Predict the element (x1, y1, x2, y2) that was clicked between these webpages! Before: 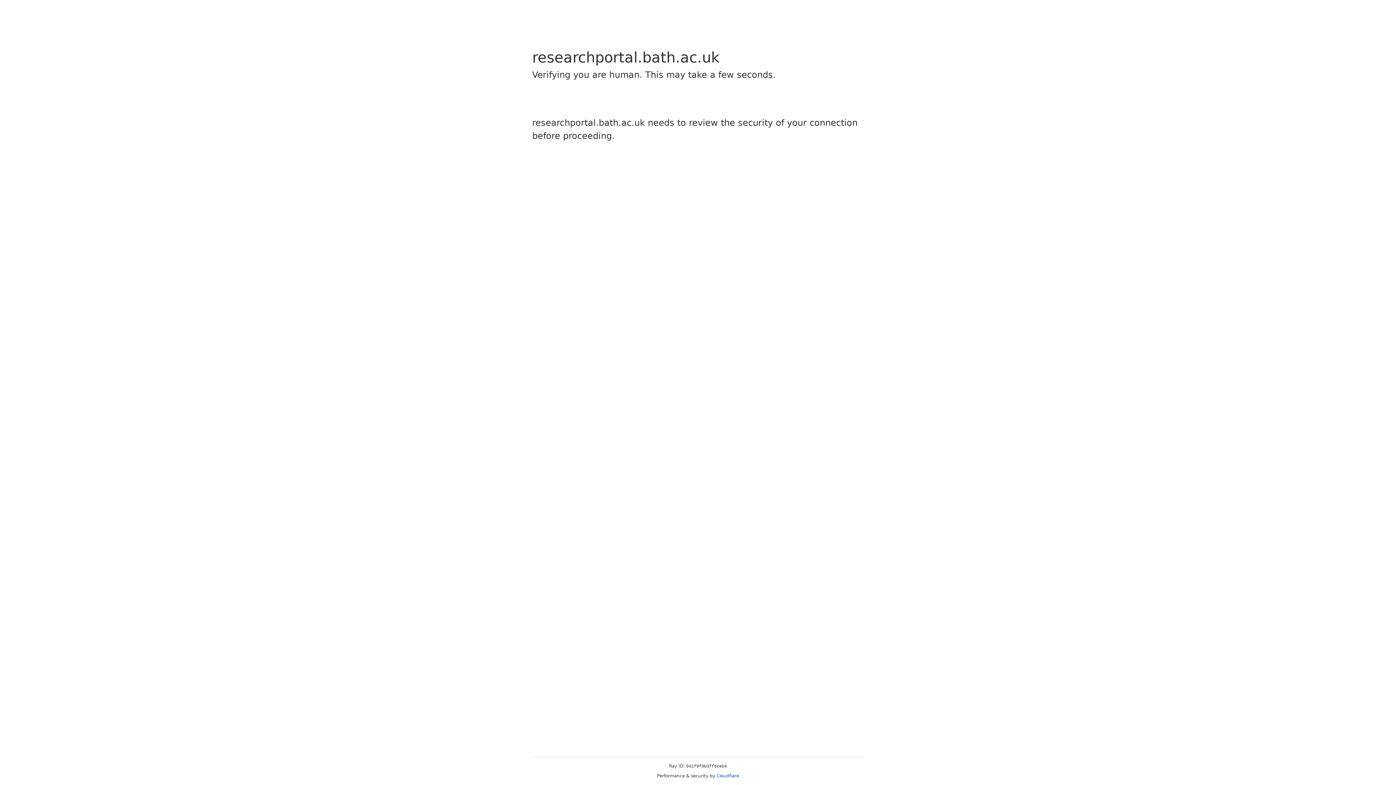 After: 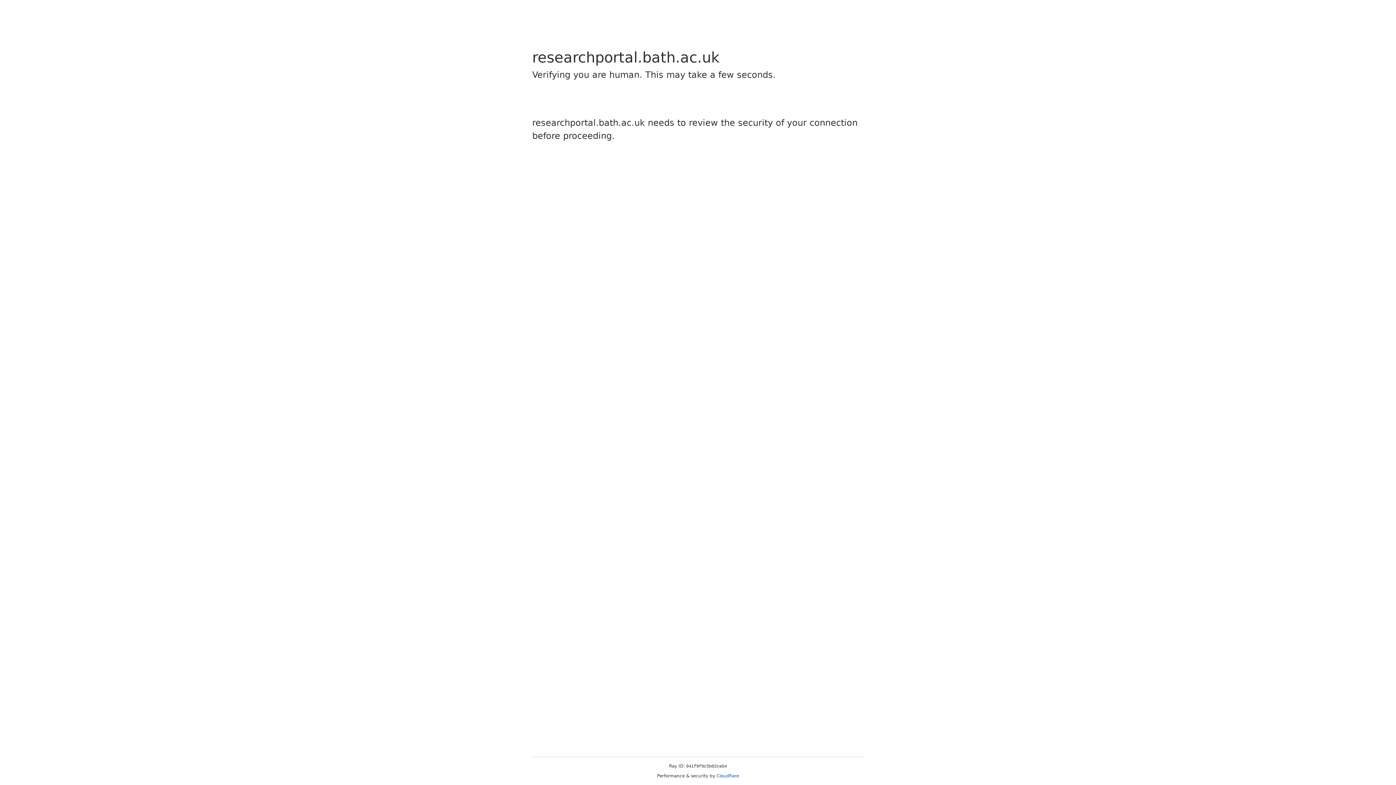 Action: label: Cloudflare bbox: (716, 773, 739, 778)